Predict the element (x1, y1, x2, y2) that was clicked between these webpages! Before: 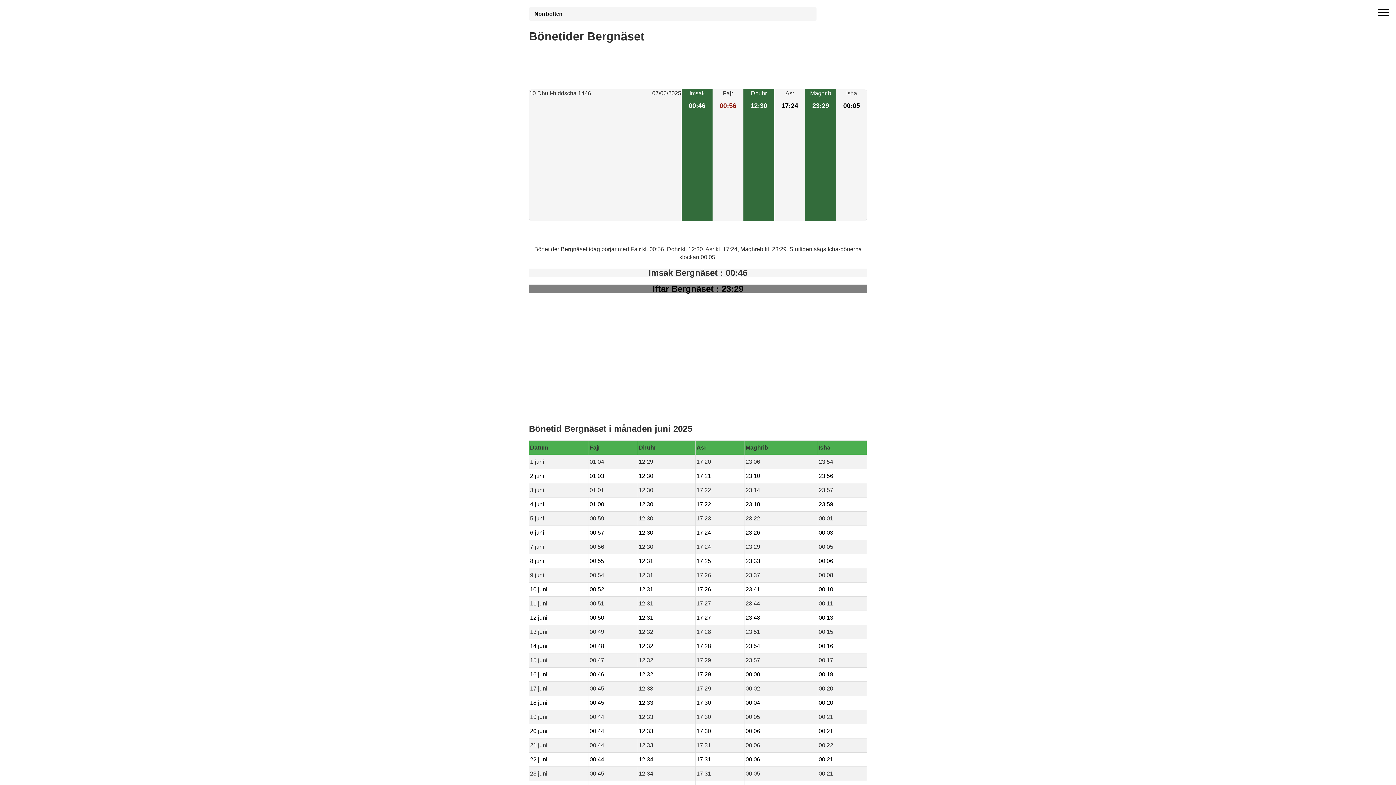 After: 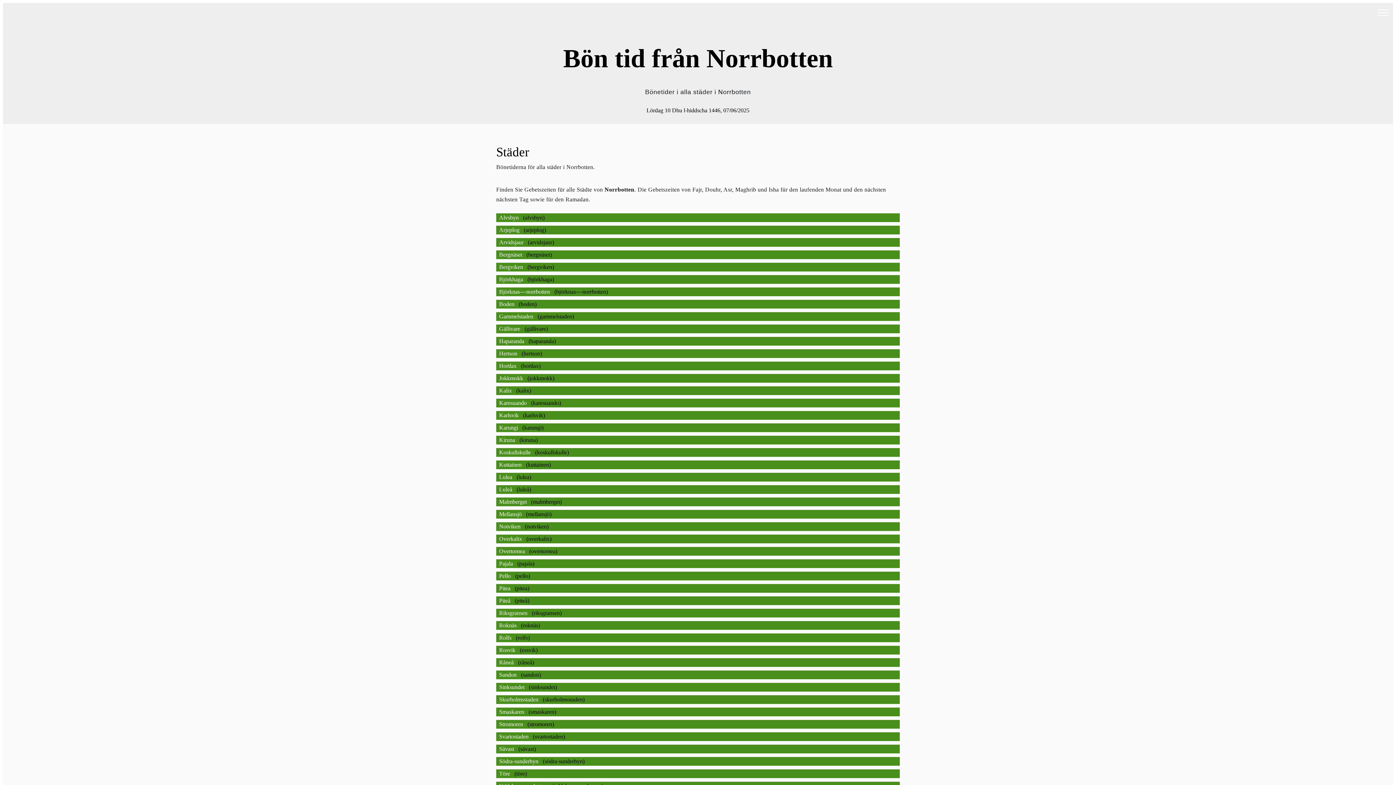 Action: label: Norrbotten bbox: (534, 10, 574, 16)